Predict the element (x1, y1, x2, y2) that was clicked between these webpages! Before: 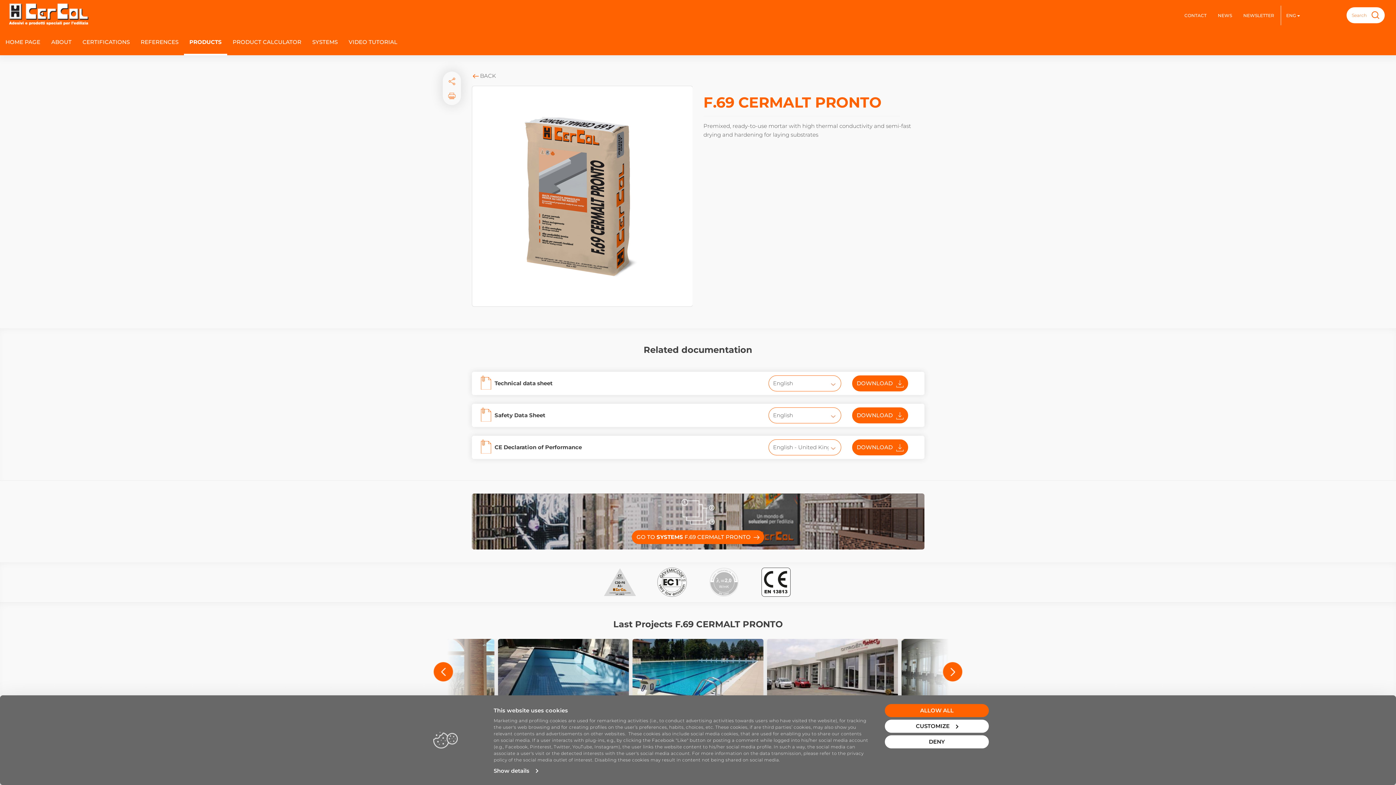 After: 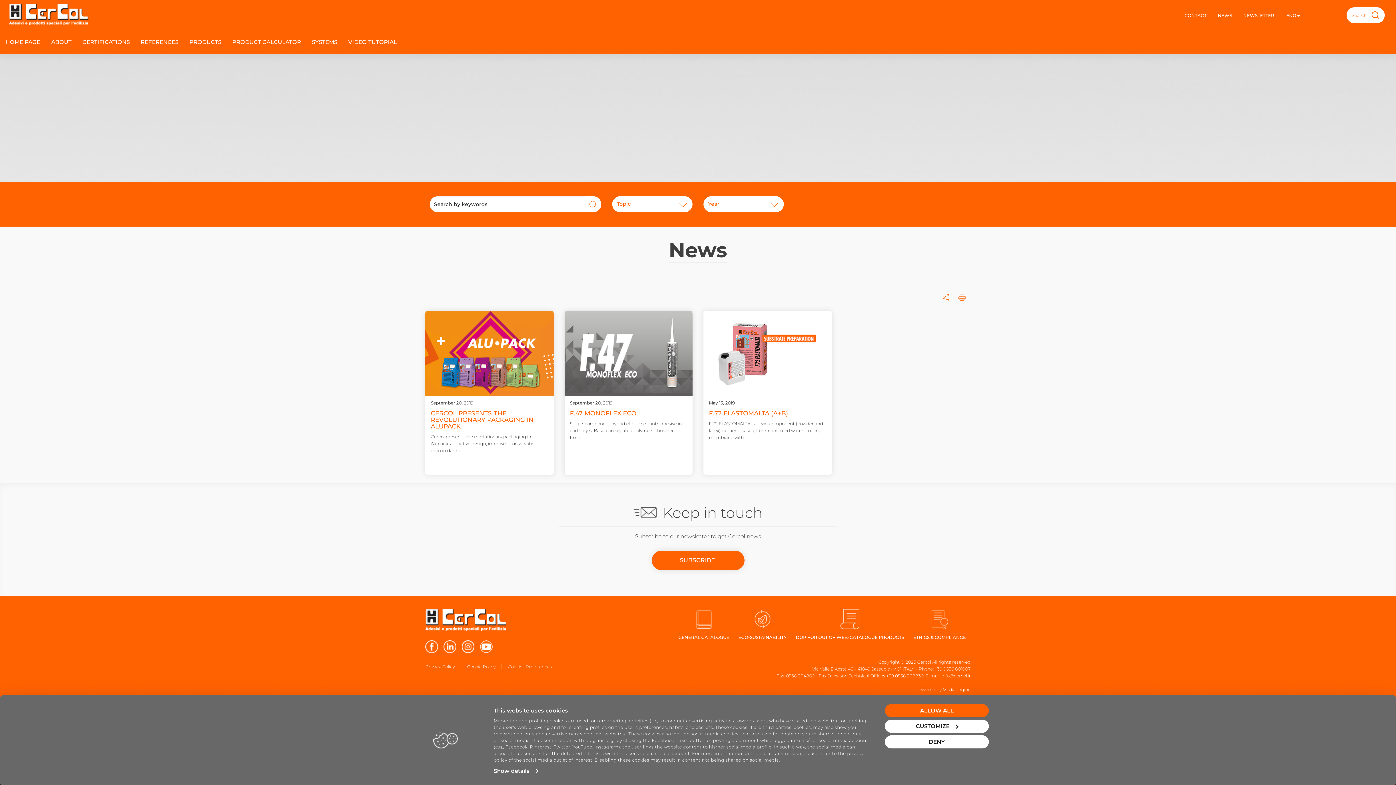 Action: label: NEWS bbox: (1213, 9, 1237, 21)